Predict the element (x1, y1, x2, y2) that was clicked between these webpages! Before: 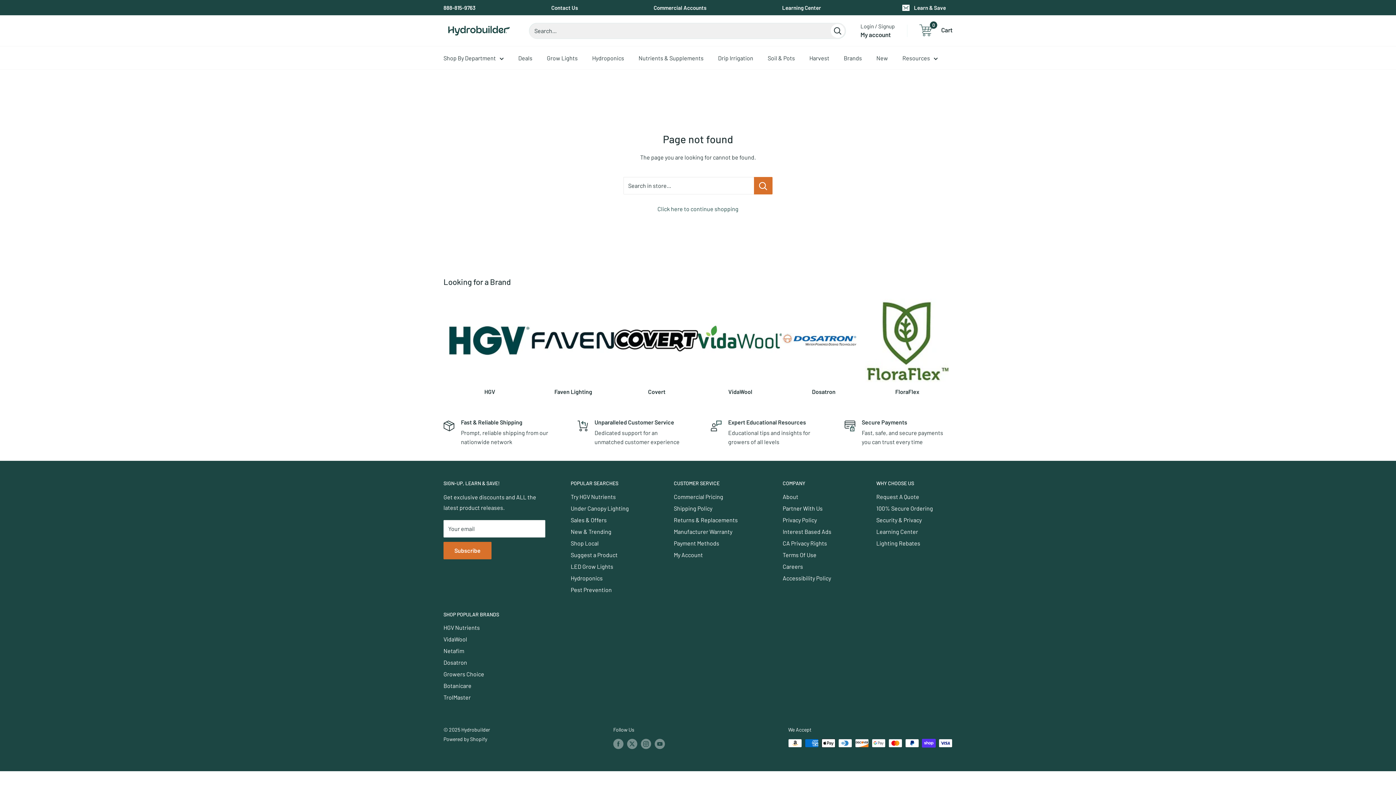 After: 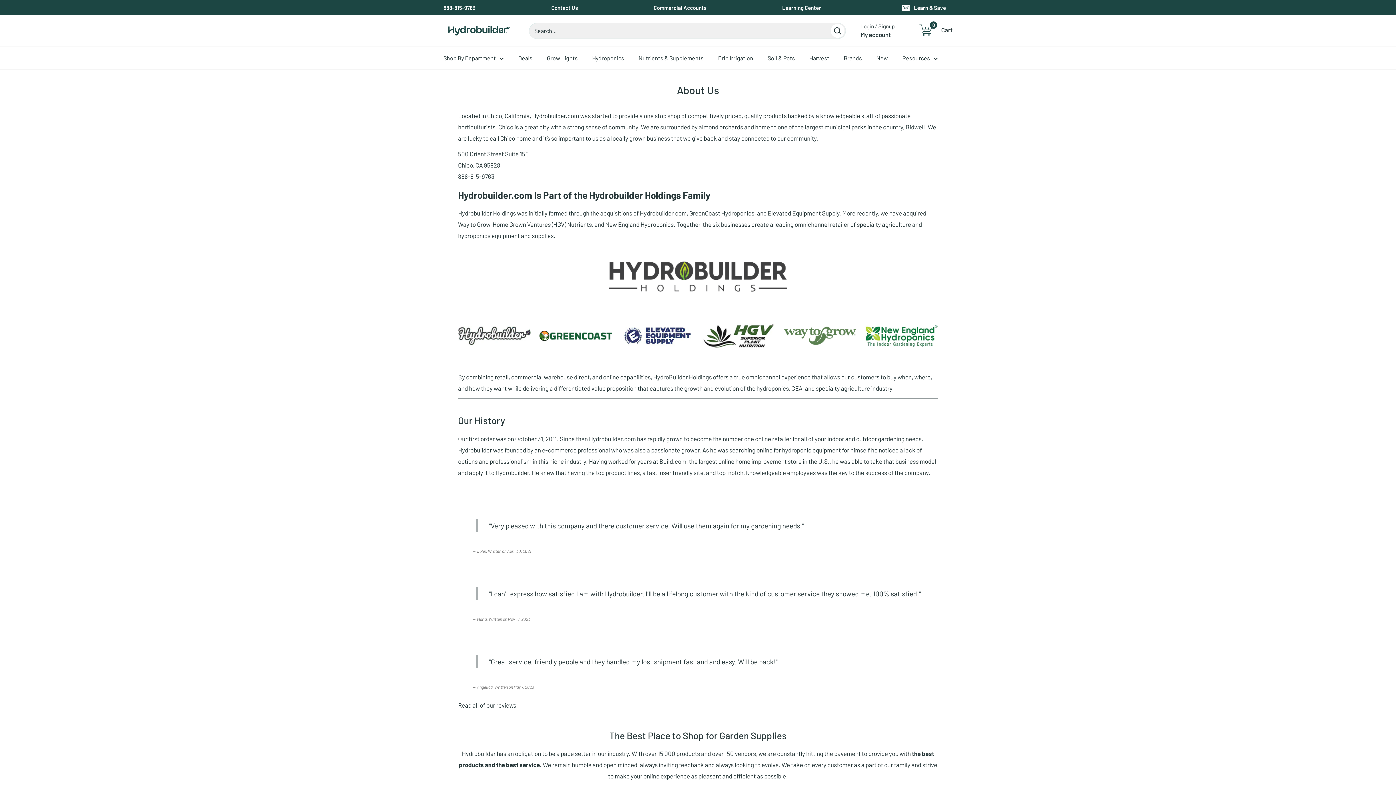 Action: label: About bbox: (782, 491, 851, 502)